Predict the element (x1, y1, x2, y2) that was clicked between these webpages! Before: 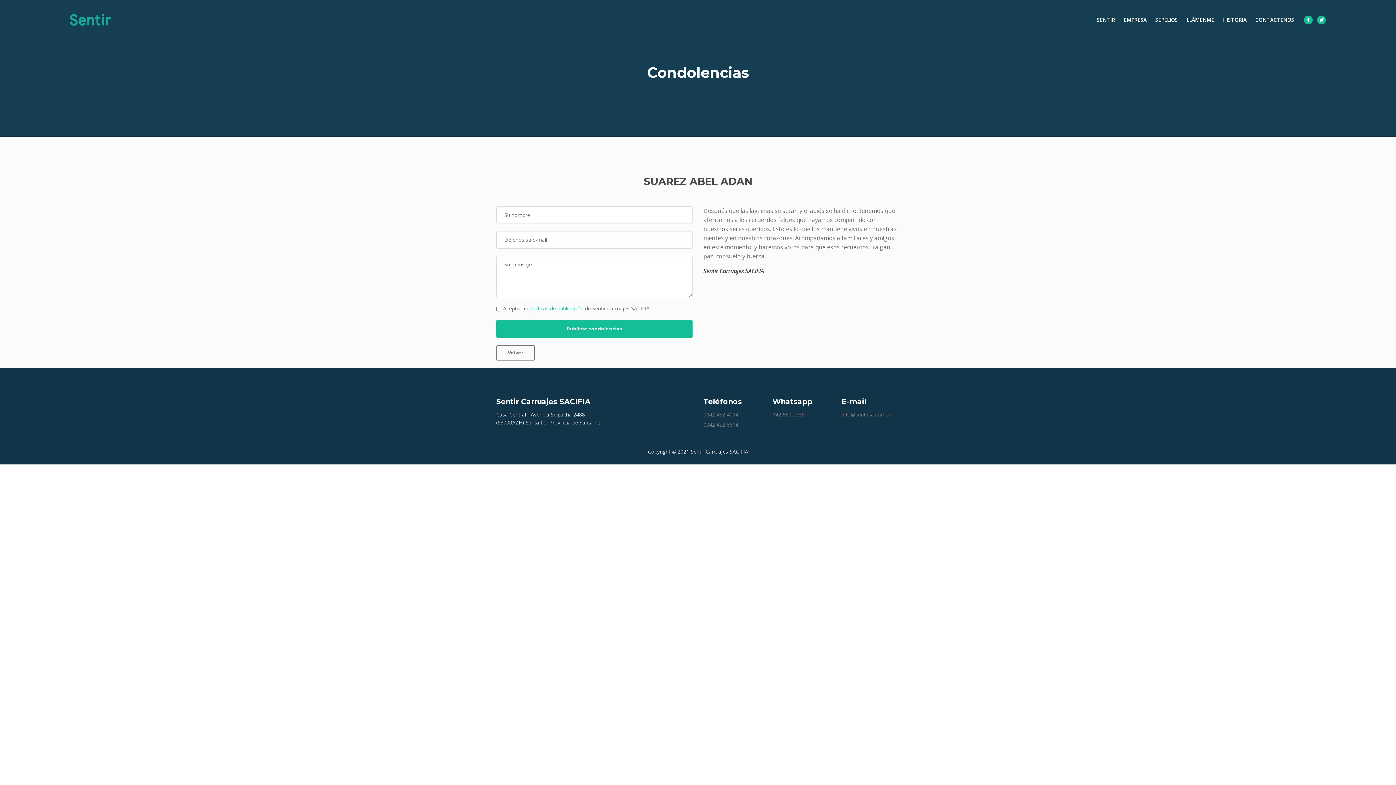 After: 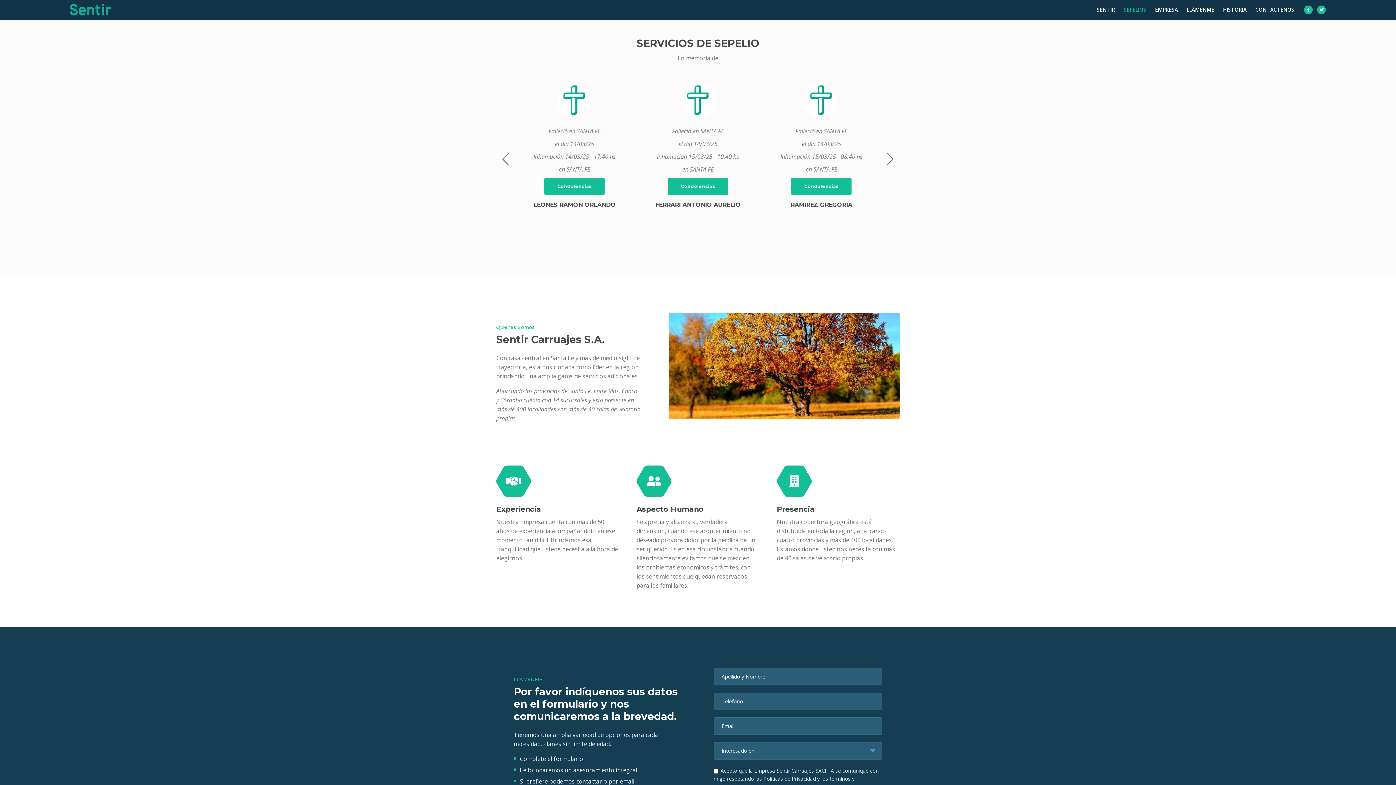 Action: label: SEPELIOS bbox: (1151, 16, 1182, 24)